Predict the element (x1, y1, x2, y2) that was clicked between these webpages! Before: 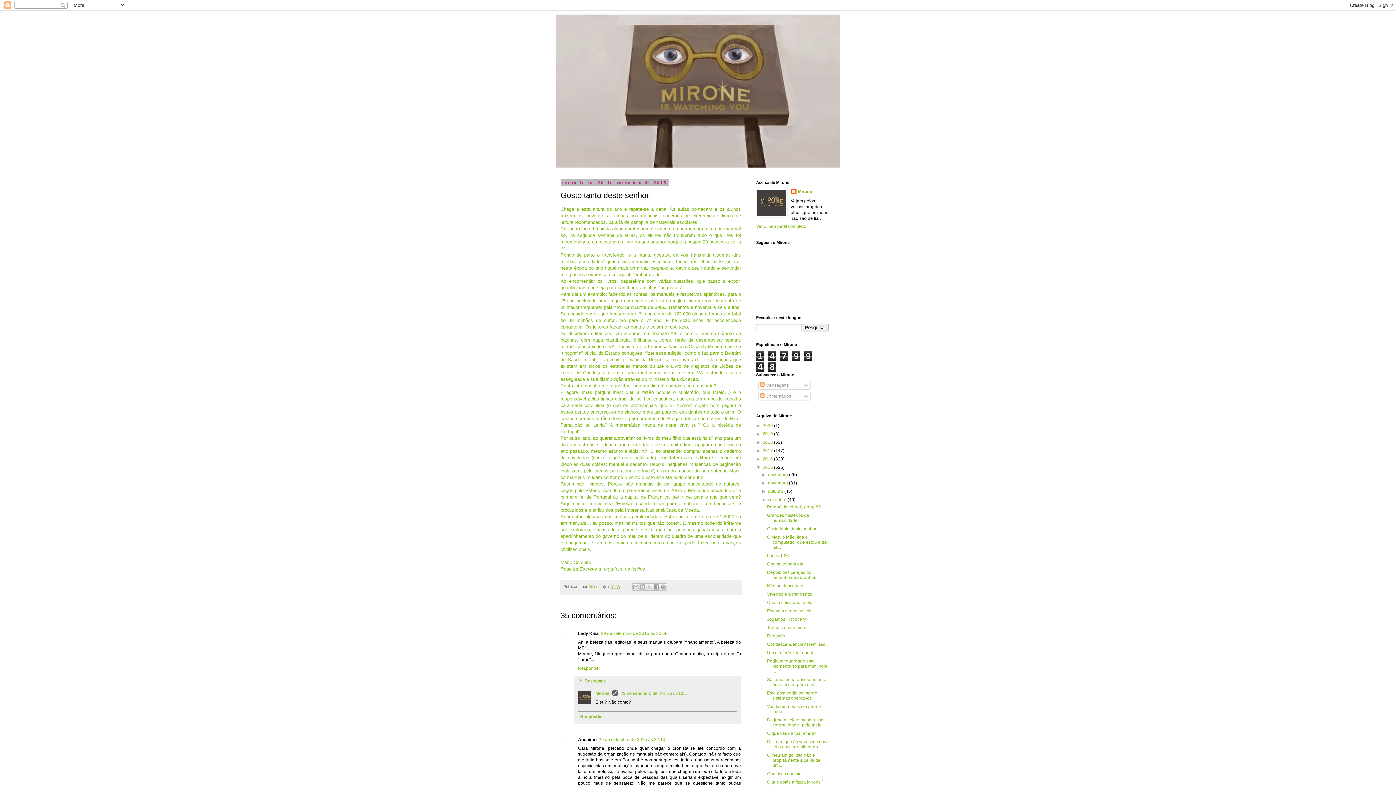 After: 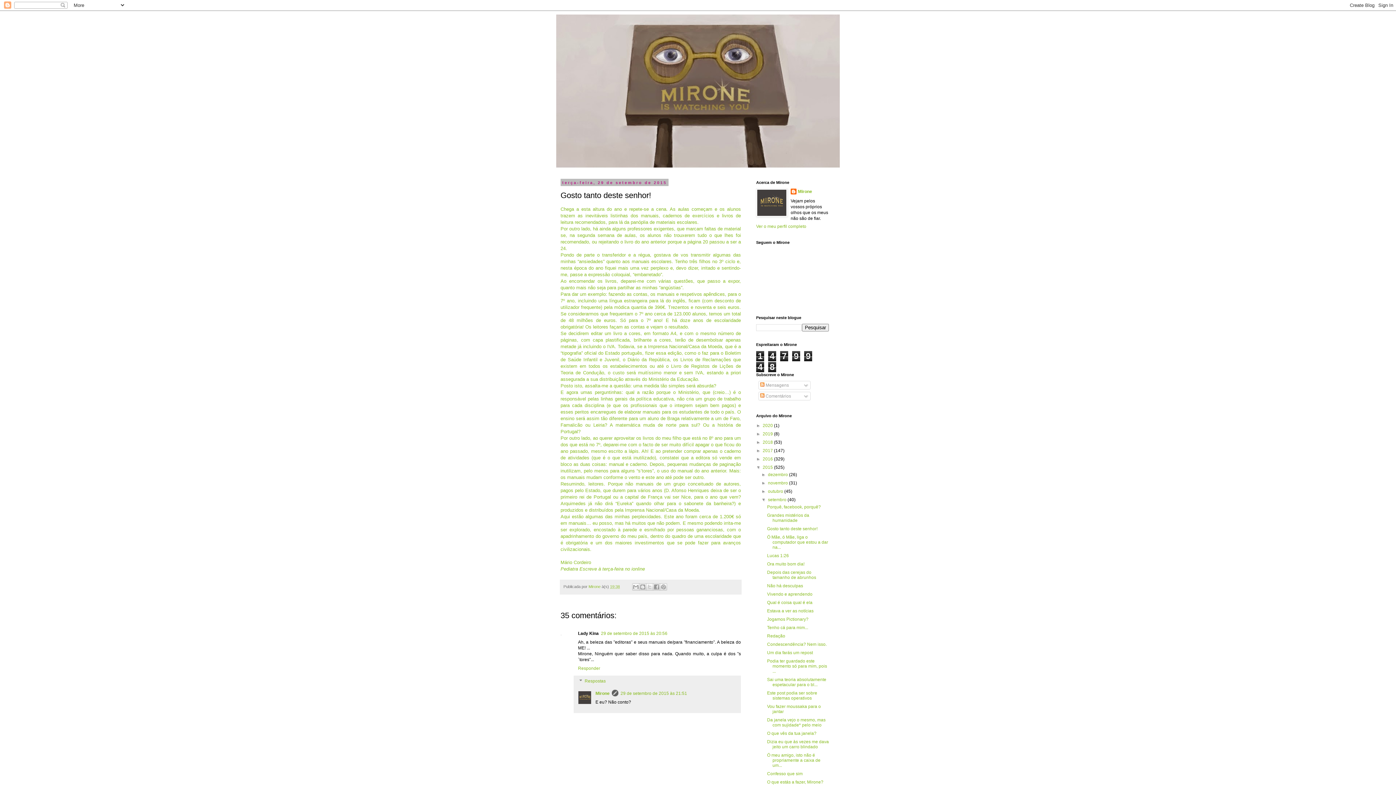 Action: bbox: (578, 712, 736, 722) label: Responder